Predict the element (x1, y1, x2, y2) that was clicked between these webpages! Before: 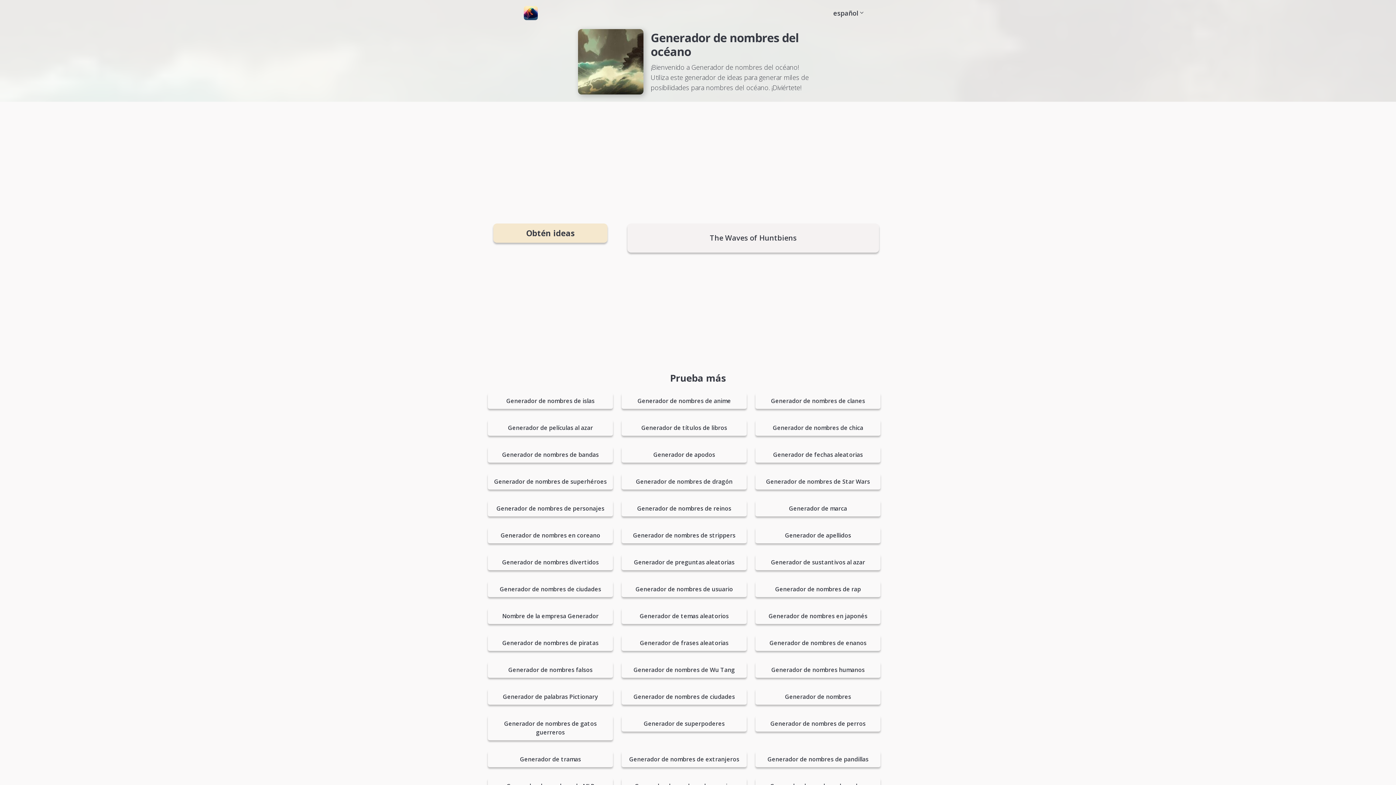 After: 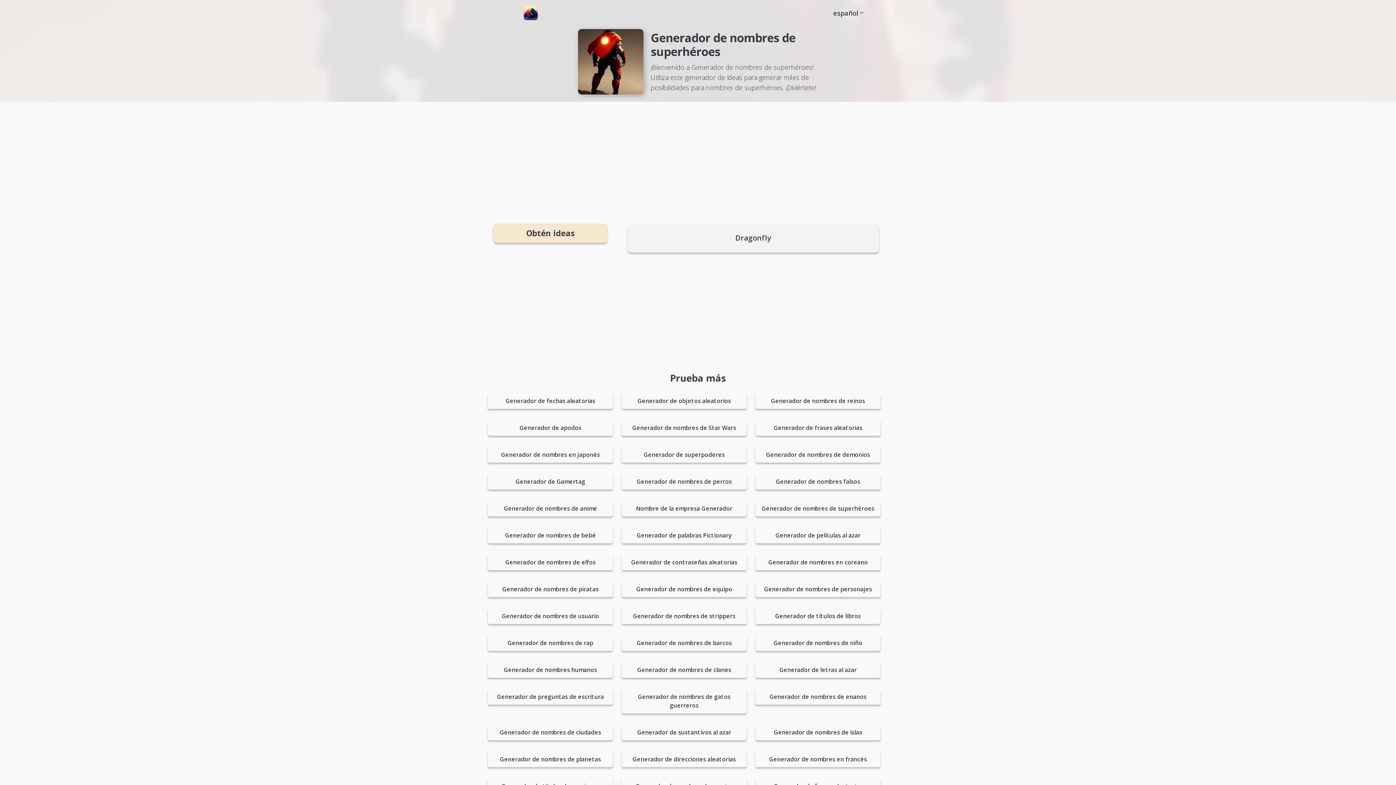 Action: bbox: (488, 473, 613, 489) label: Generador de nombres de superhéroes